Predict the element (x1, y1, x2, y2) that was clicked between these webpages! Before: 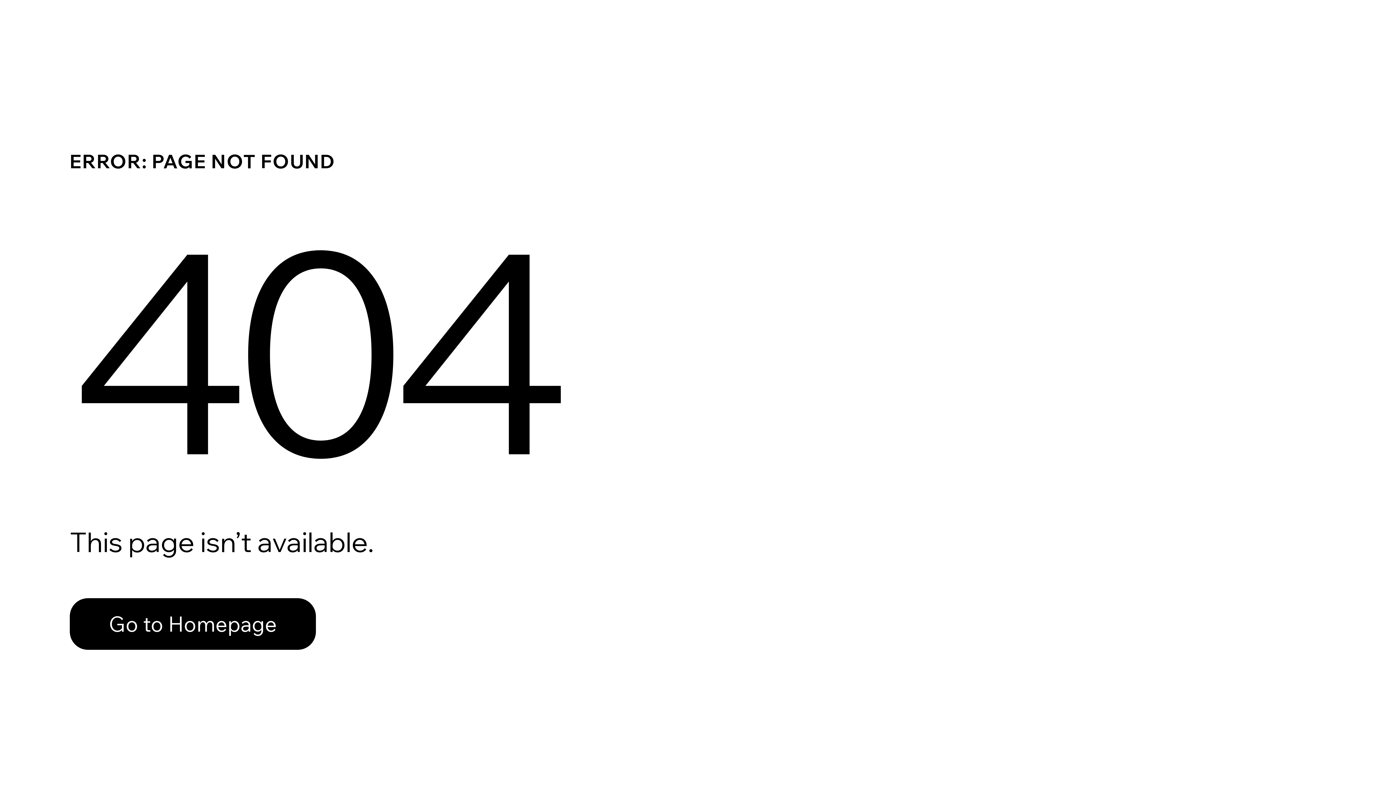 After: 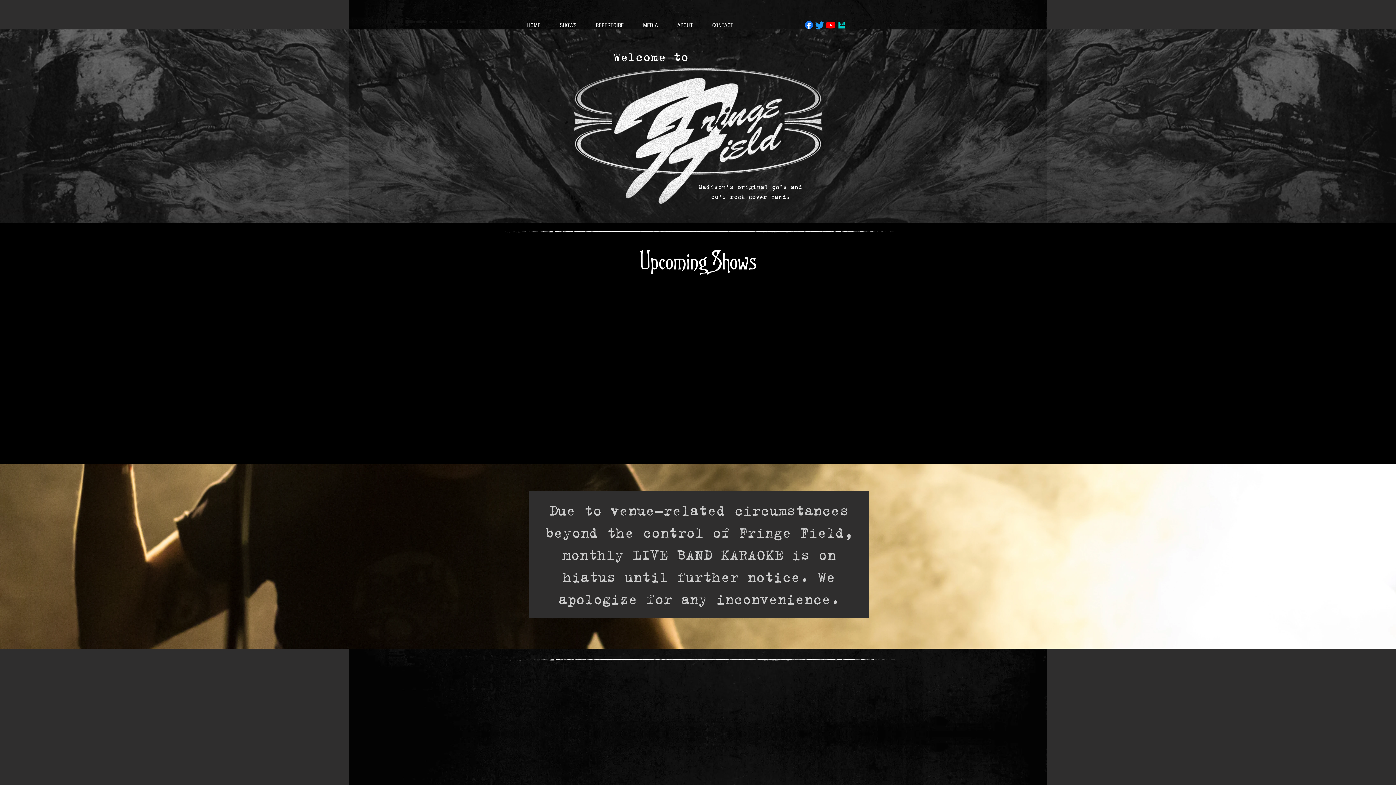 Action: bbox: (69, 582, 768, 659) label: Go to Homepage